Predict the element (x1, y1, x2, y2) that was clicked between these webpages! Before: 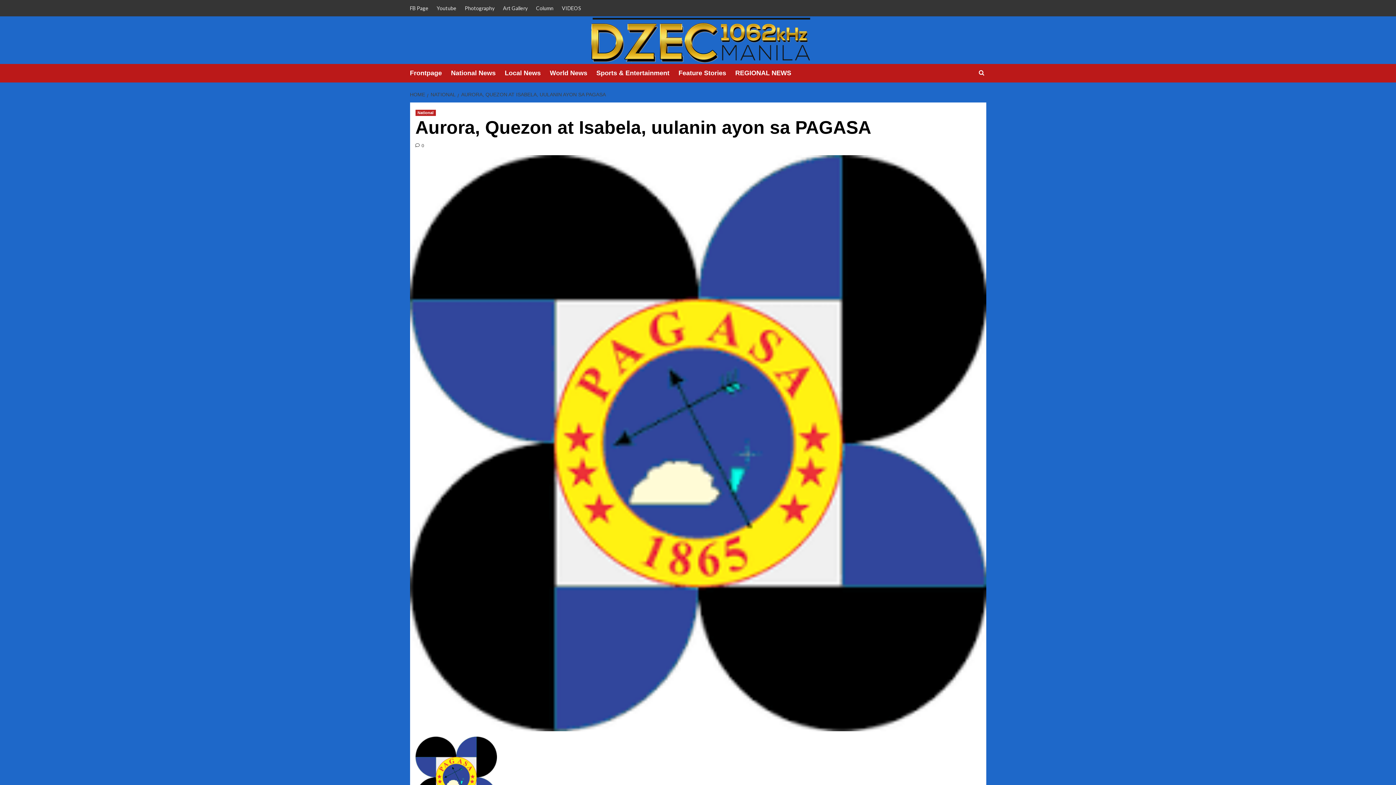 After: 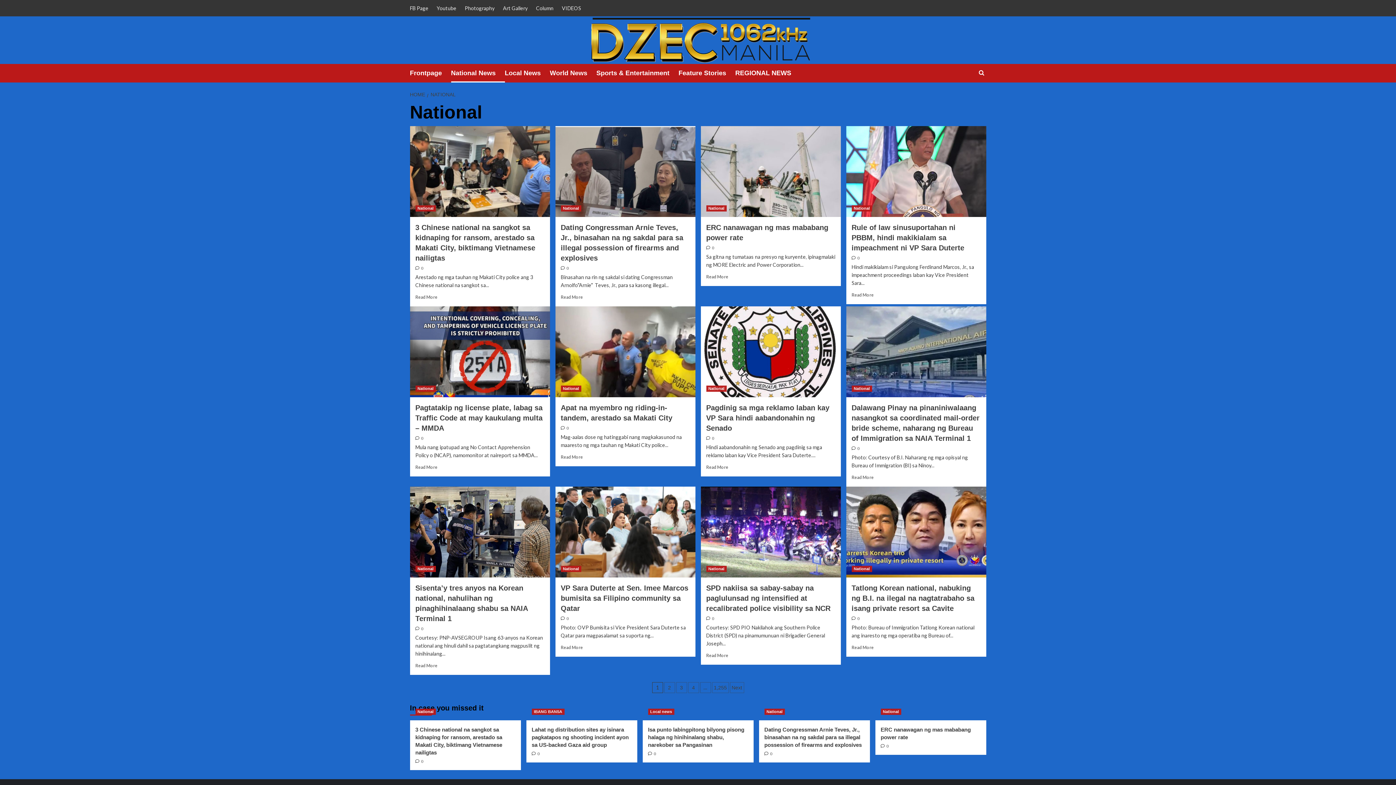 Action: label: View all posts in National bbox: (415, 109, 435, 116)